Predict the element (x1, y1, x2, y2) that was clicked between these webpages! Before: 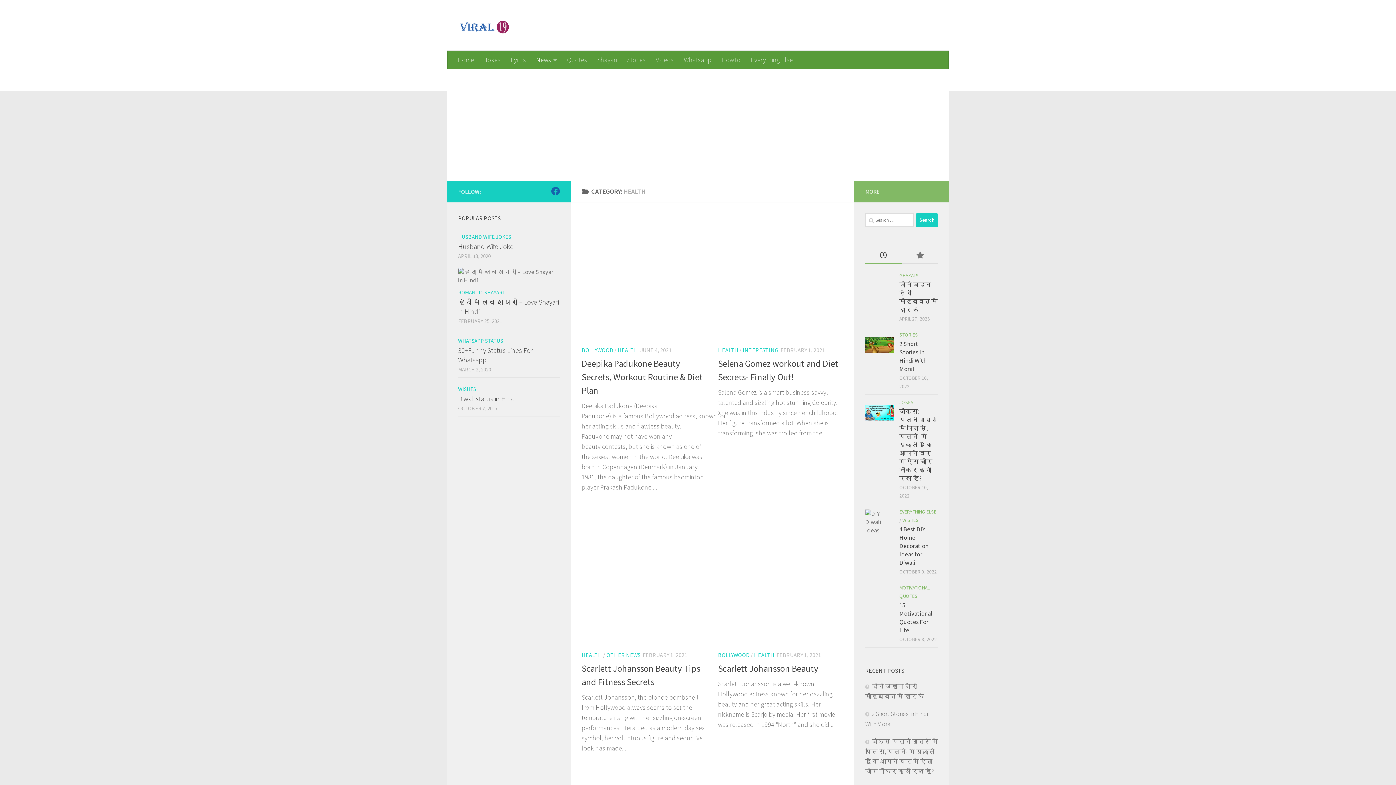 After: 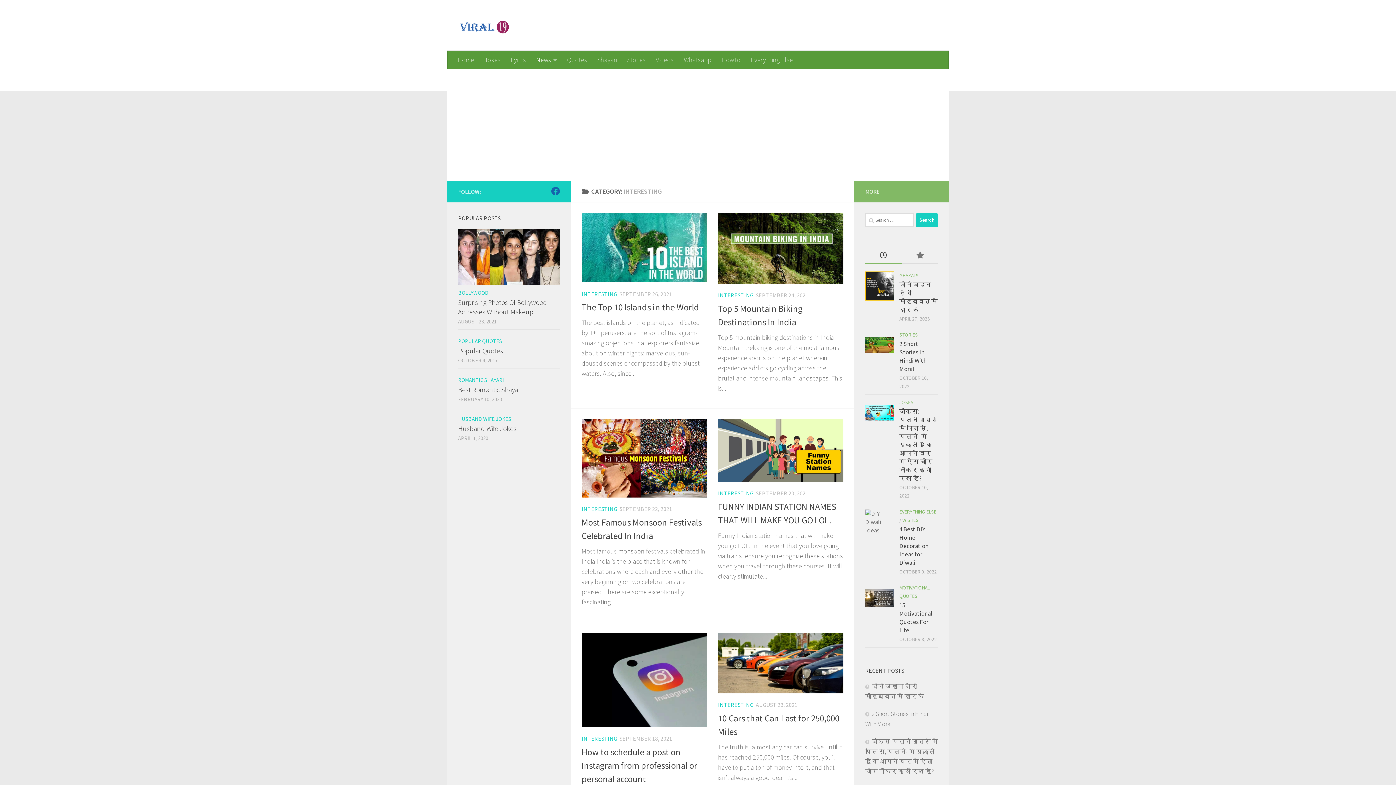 Action: label: INTERESTING bbox: (742, 346, 778, 353)